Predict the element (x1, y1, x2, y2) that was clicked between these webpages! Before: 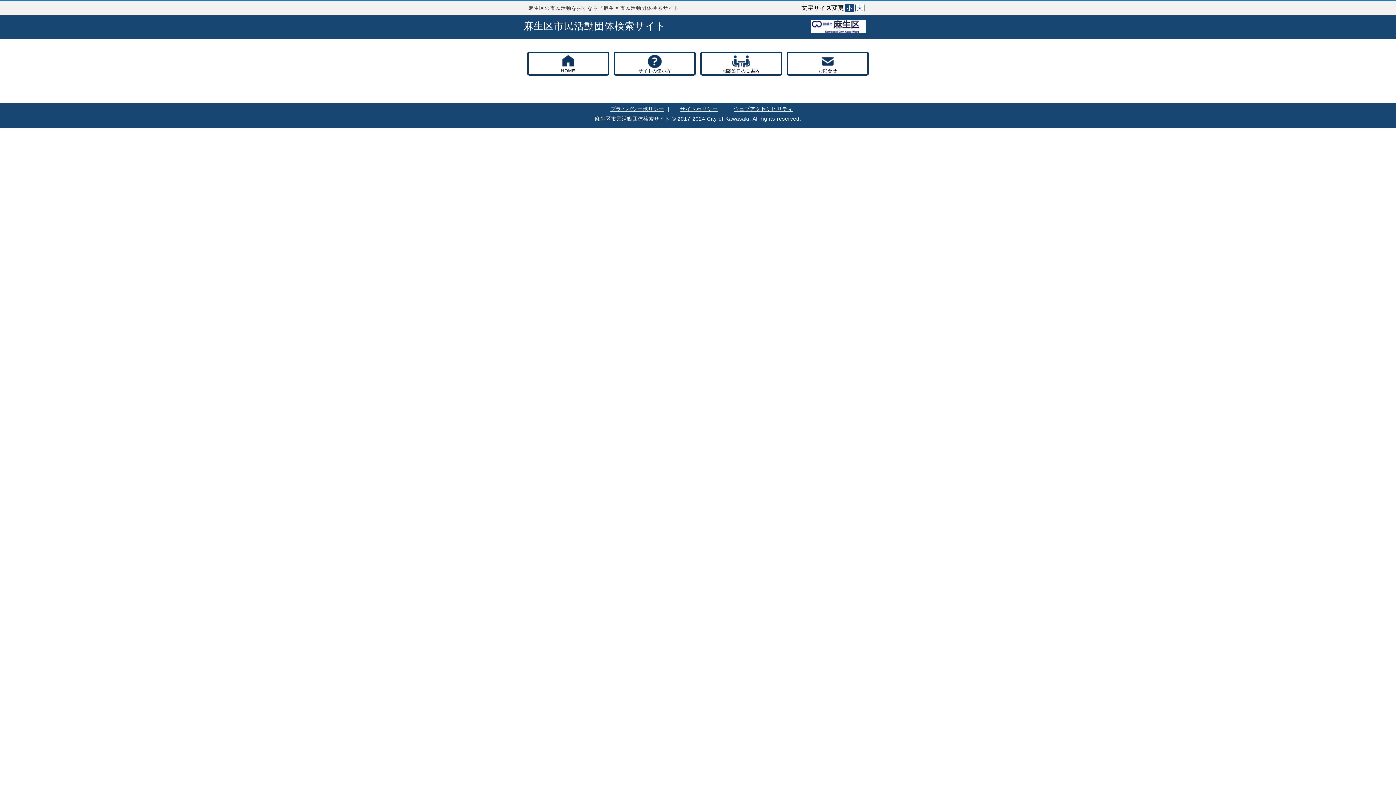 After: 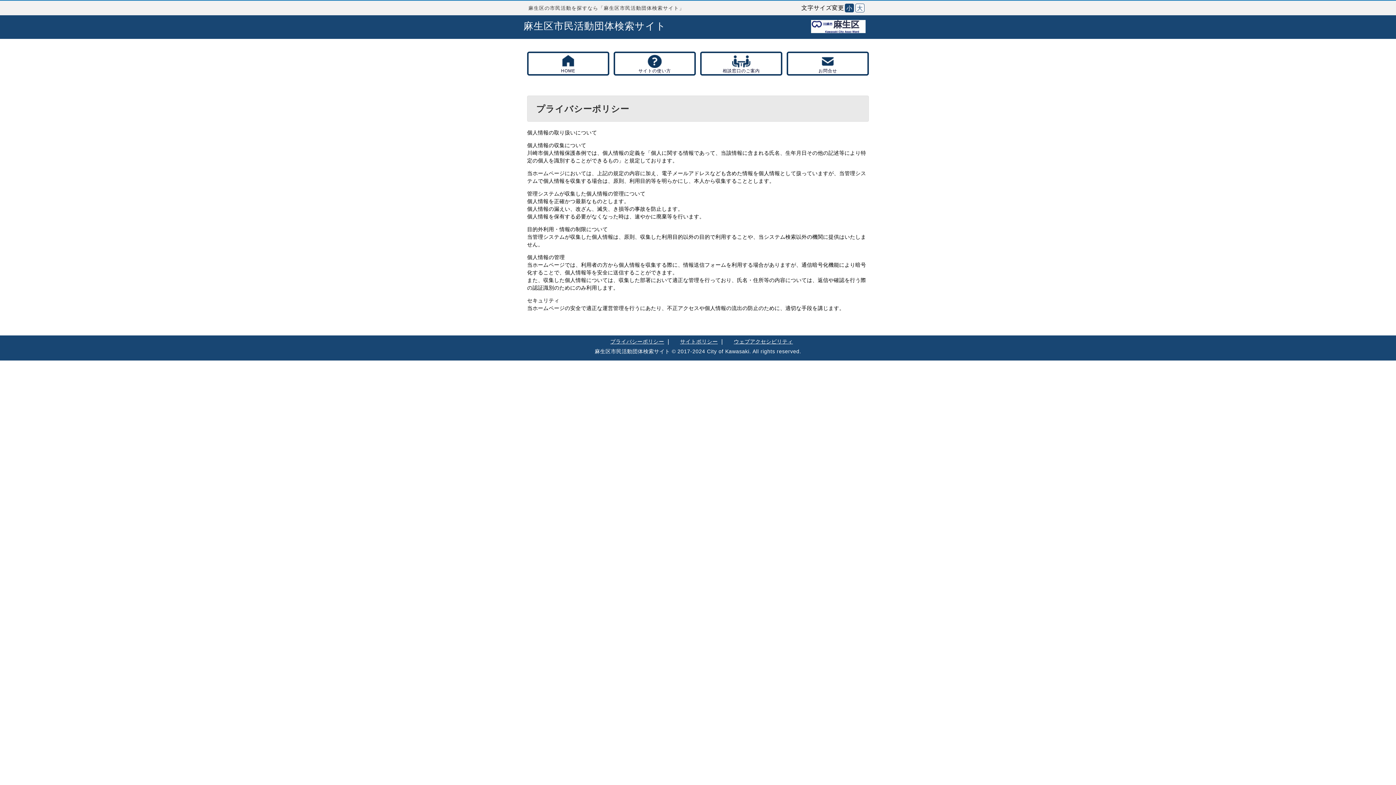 Action: bbox: (603, 105, 664, 112) label: プライバシーポリシー